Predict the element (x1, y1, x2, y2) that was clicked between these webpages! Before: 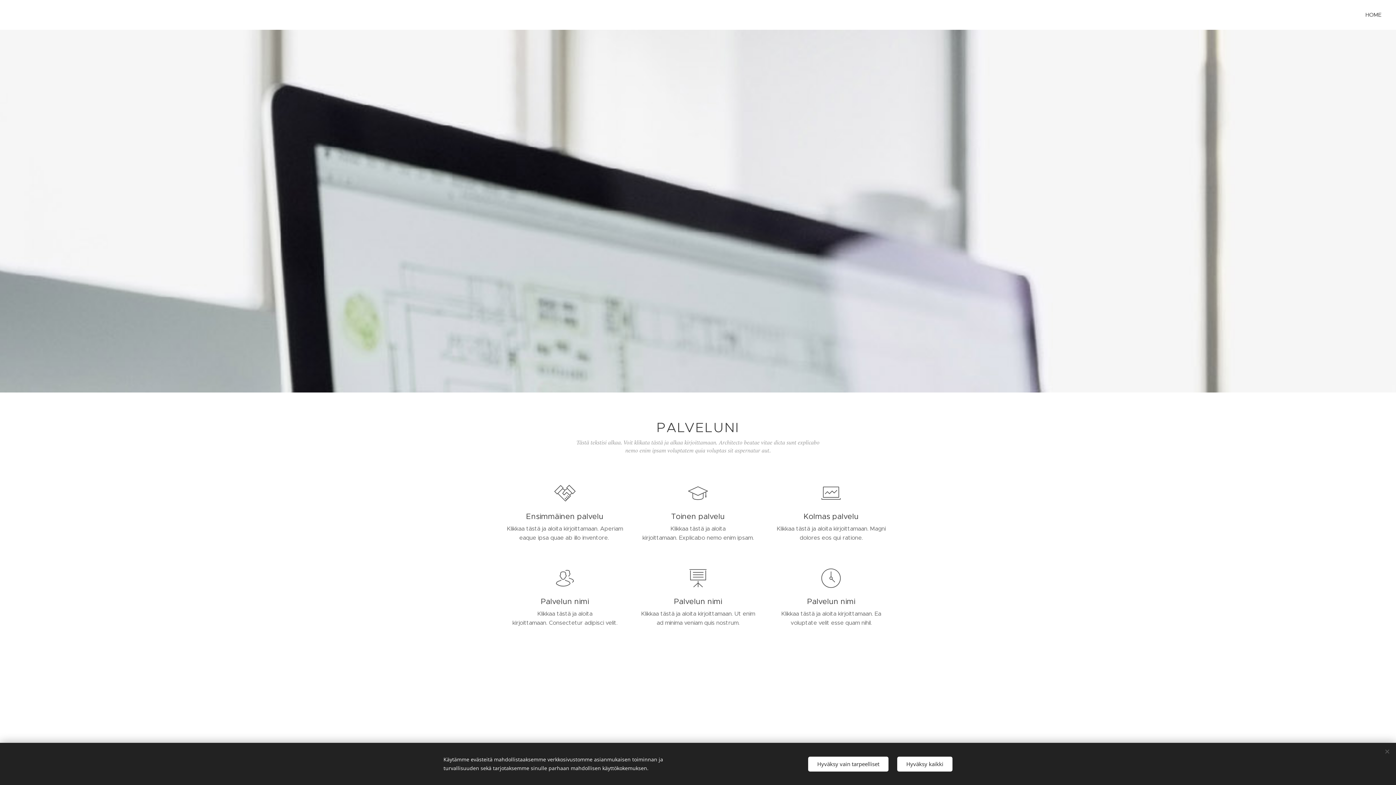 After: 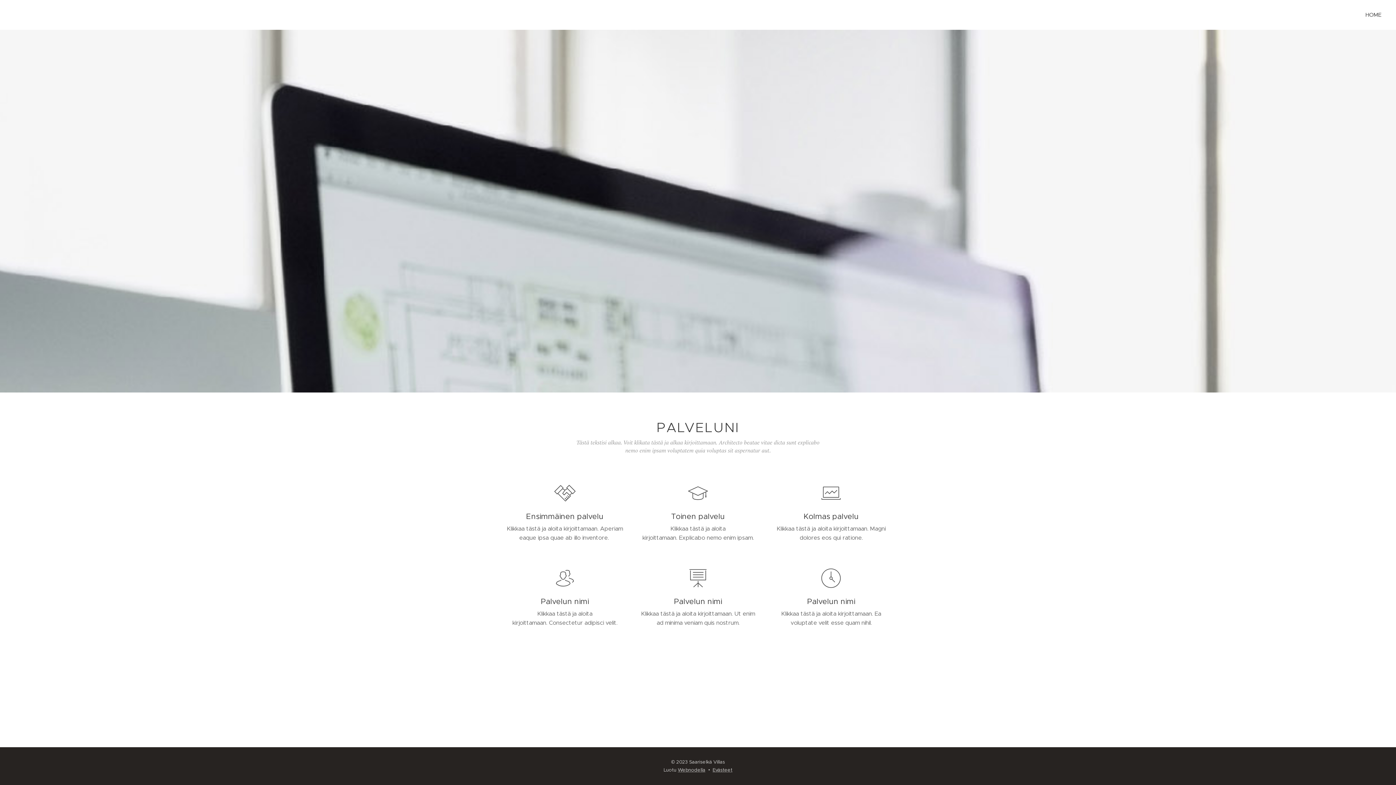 Action: bbox: (808, 756, 888, 771) label: Hyväksy vain tarpeelliset